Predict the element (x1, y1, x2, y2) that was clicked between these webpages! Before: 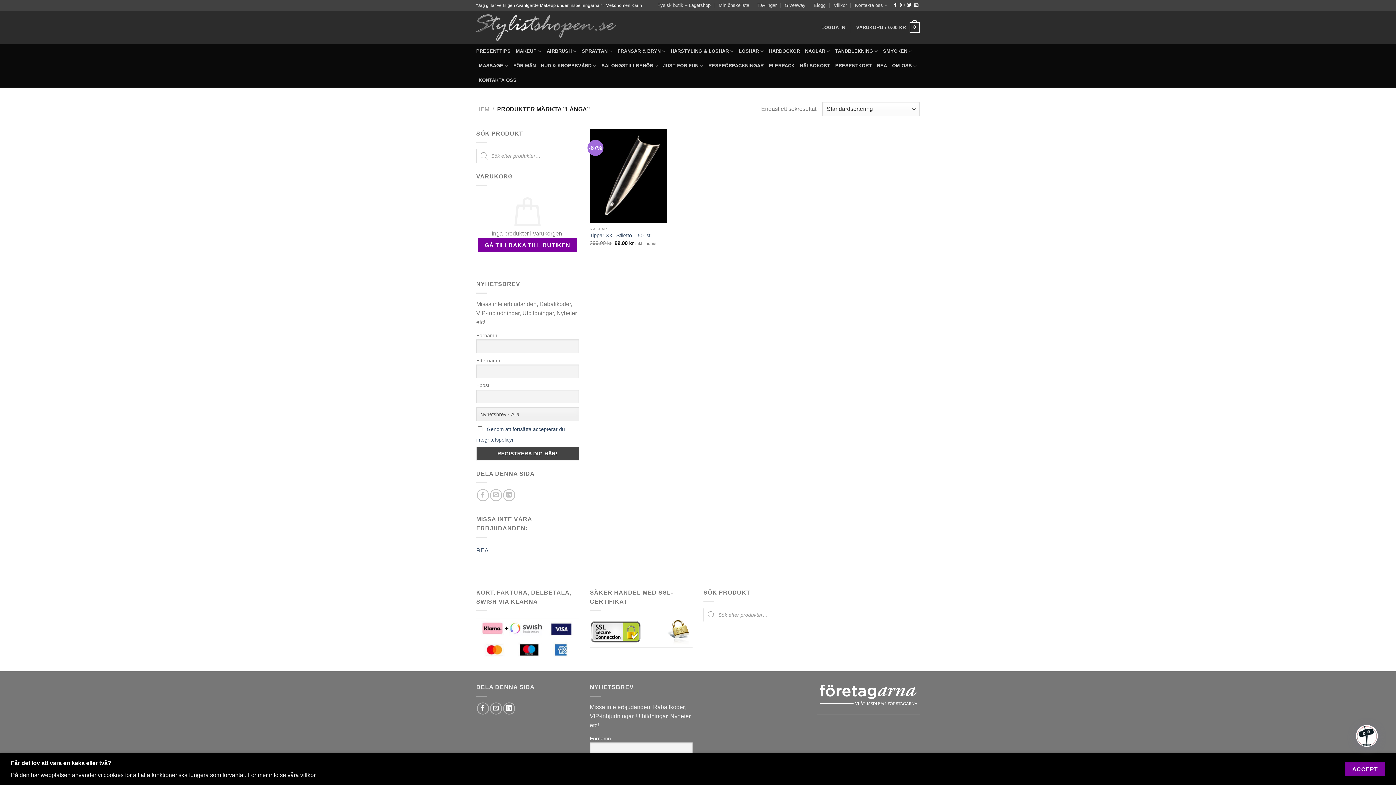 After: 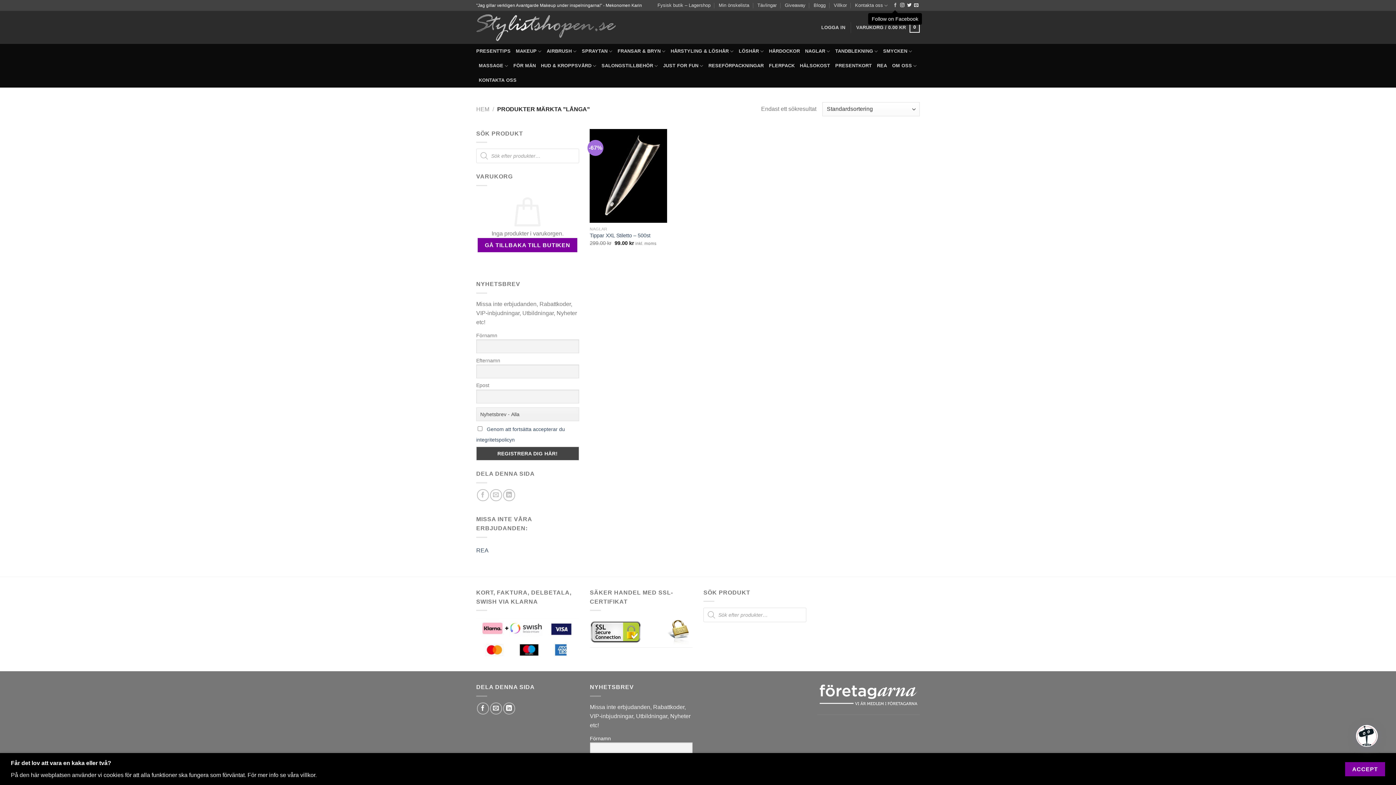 Action: label: Follow on Facebook bbox: (893, 2, 897, 7)